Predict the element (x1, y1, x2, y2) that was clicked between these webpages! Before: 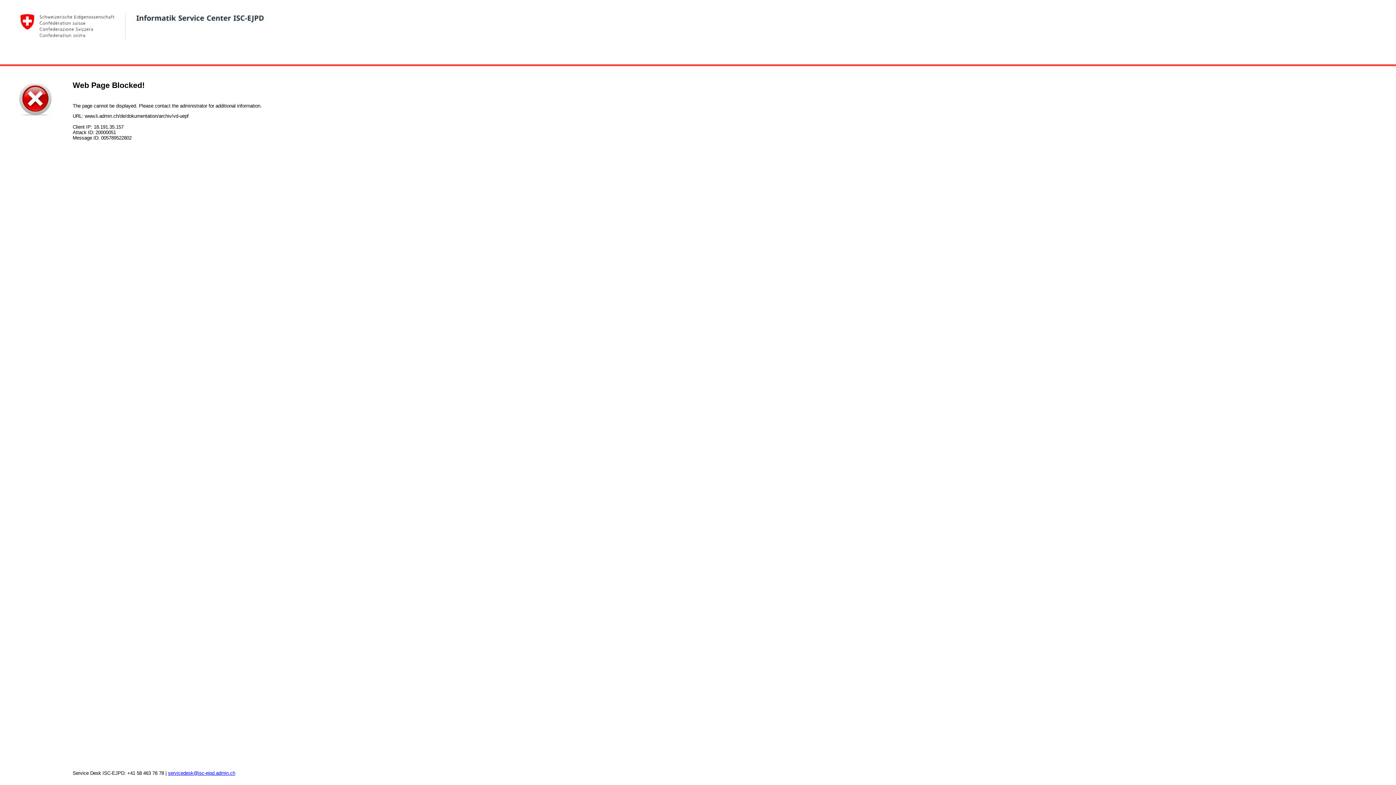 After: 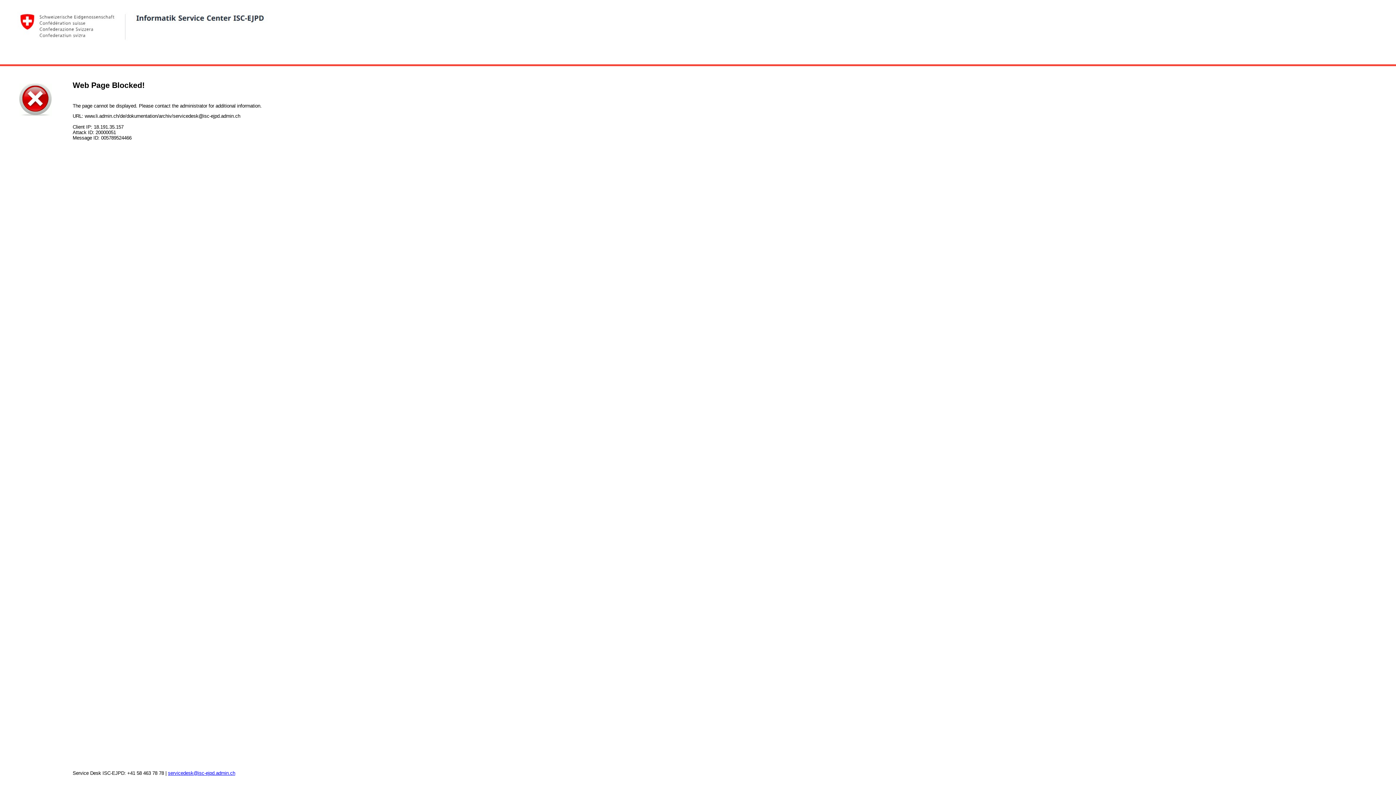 Action: label: servicedesk@isc-ejpd.admin.ch bbox: (168, 770, 235, 776)